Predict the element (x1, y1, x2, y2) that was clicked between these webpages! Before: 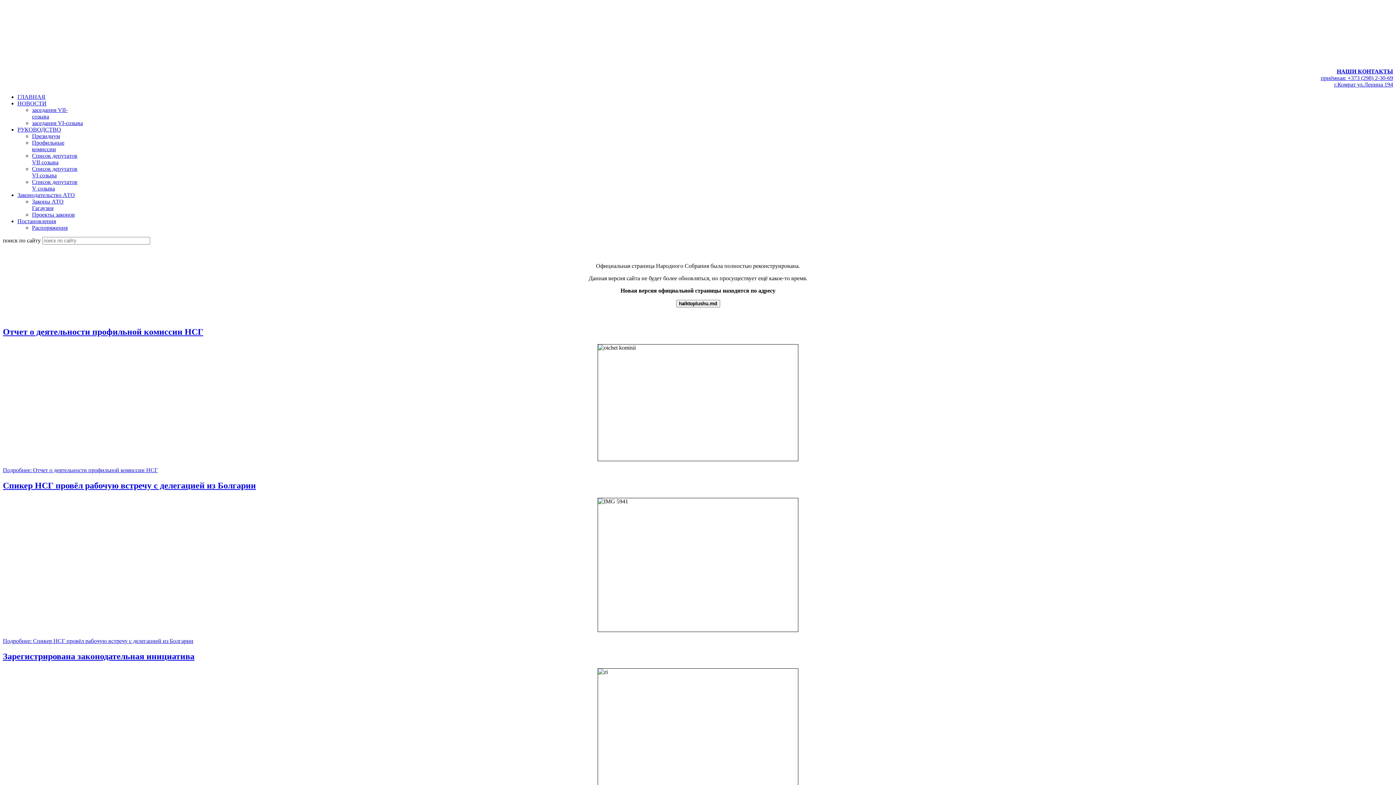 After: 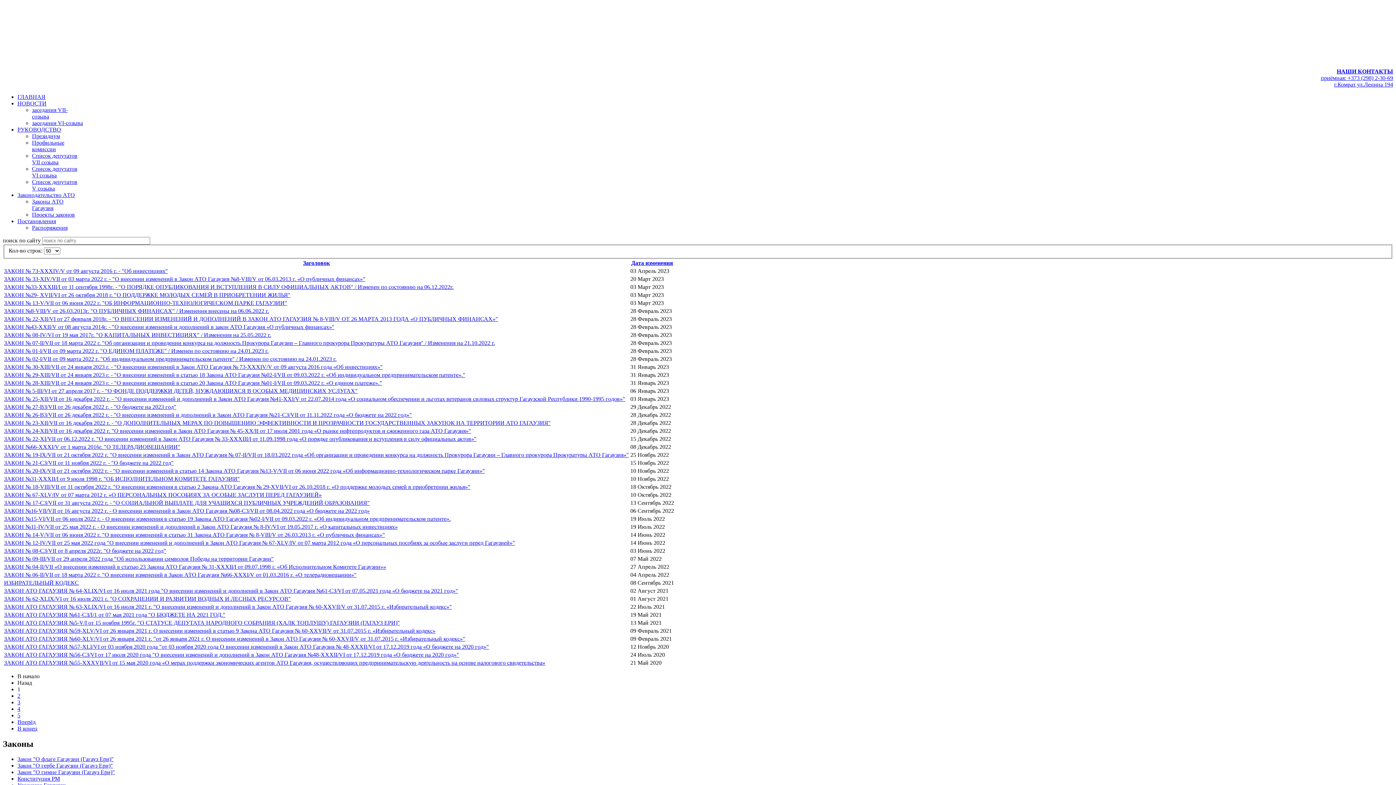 Action: bbox: (32, 198, 63, 211) label: Законы АТО Гагаузия